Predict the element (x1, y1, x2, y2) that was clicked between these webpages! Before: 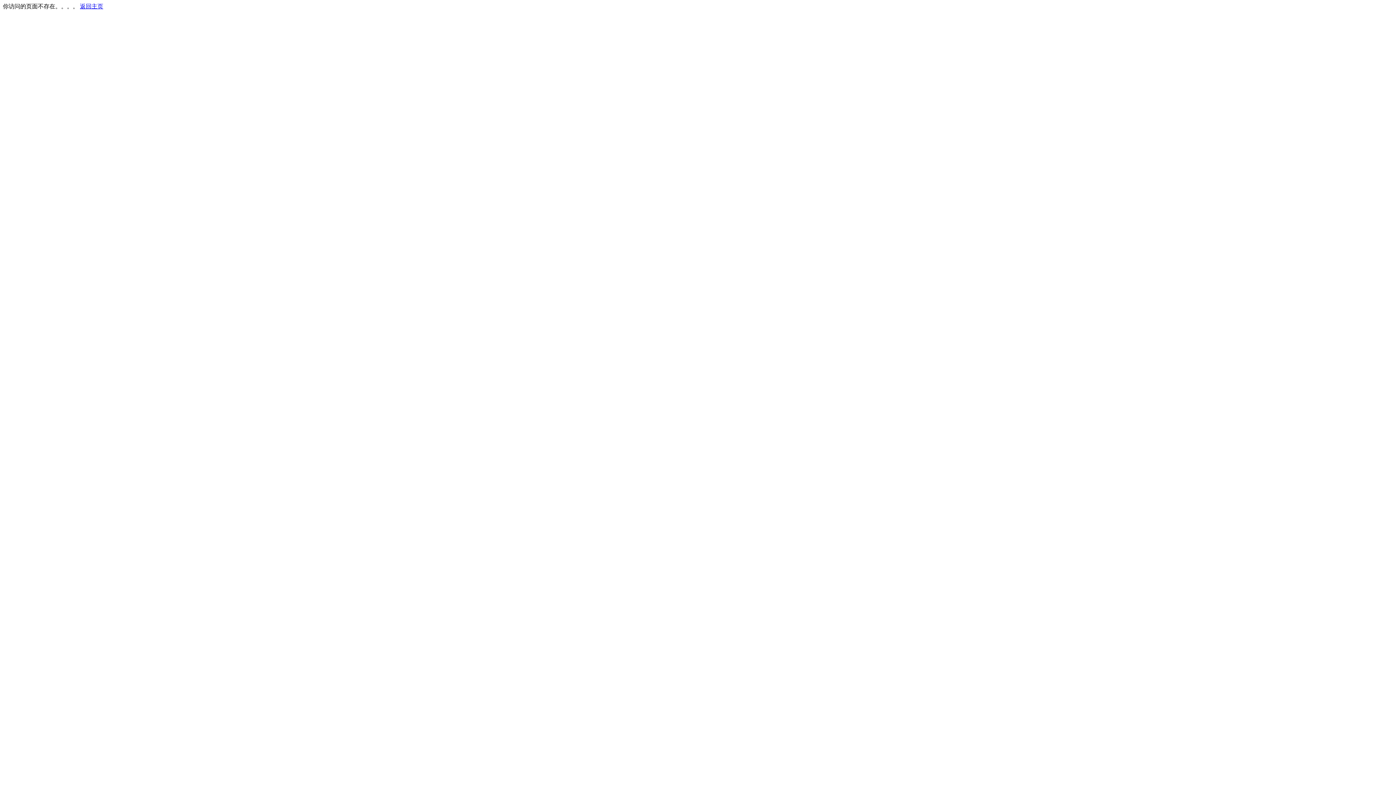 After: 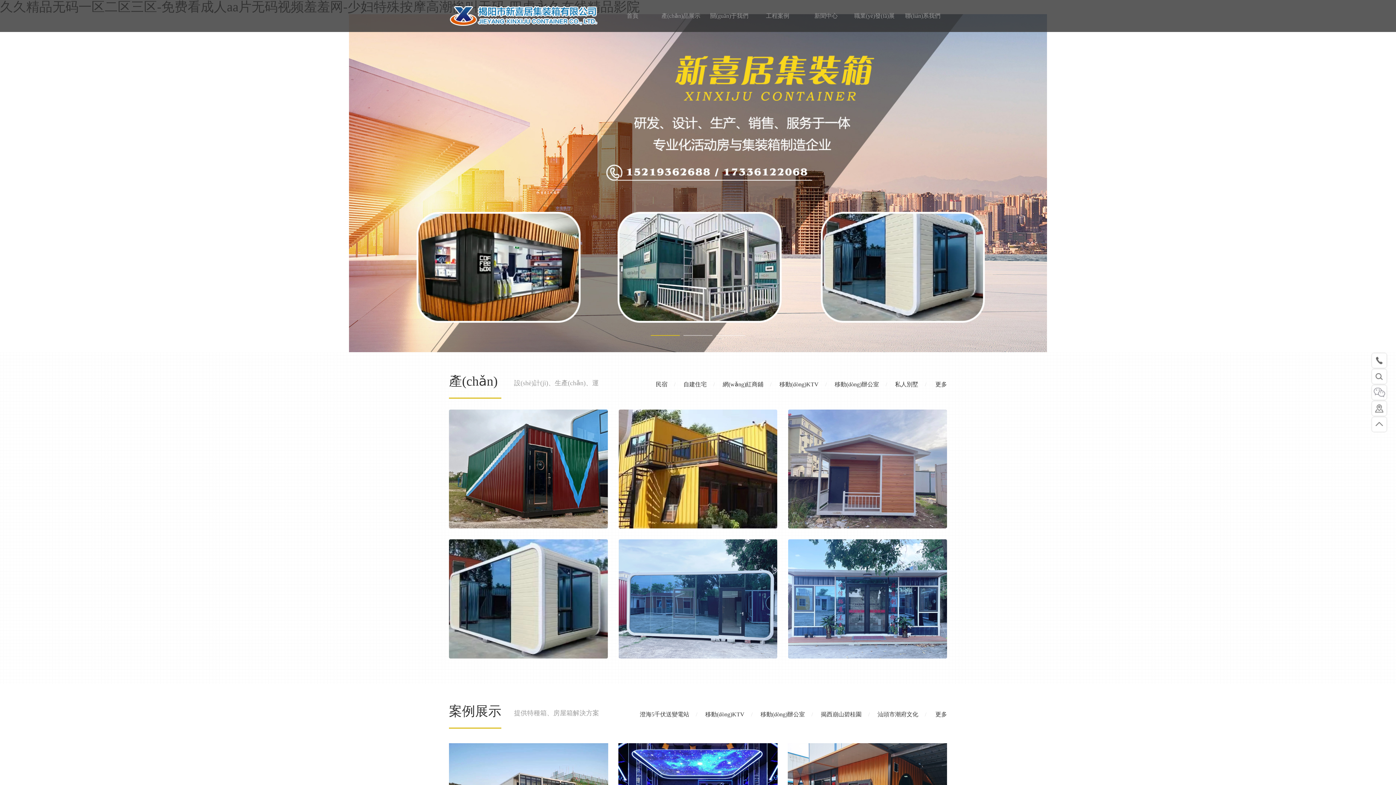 Action: label: 返回主页 bbox: (80, 3, 103, 9)